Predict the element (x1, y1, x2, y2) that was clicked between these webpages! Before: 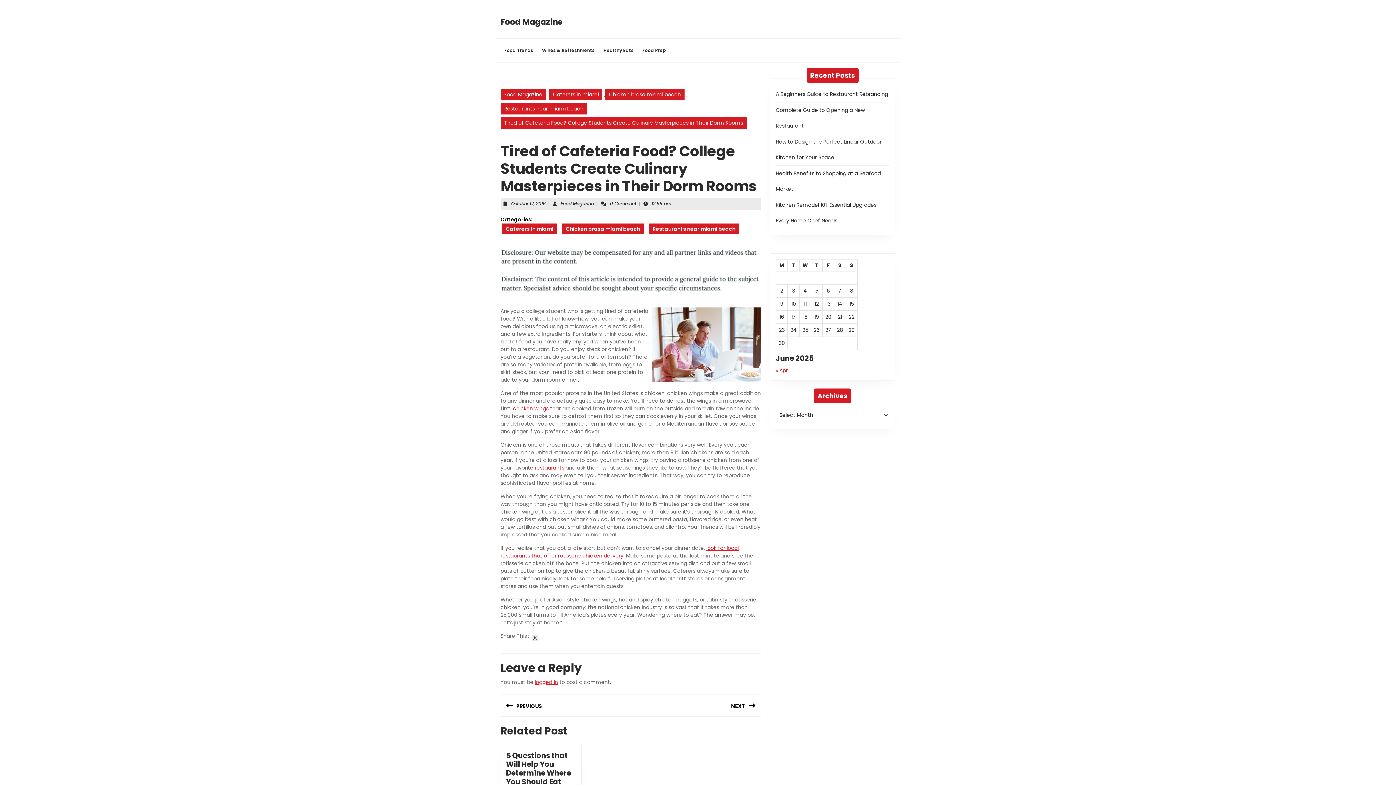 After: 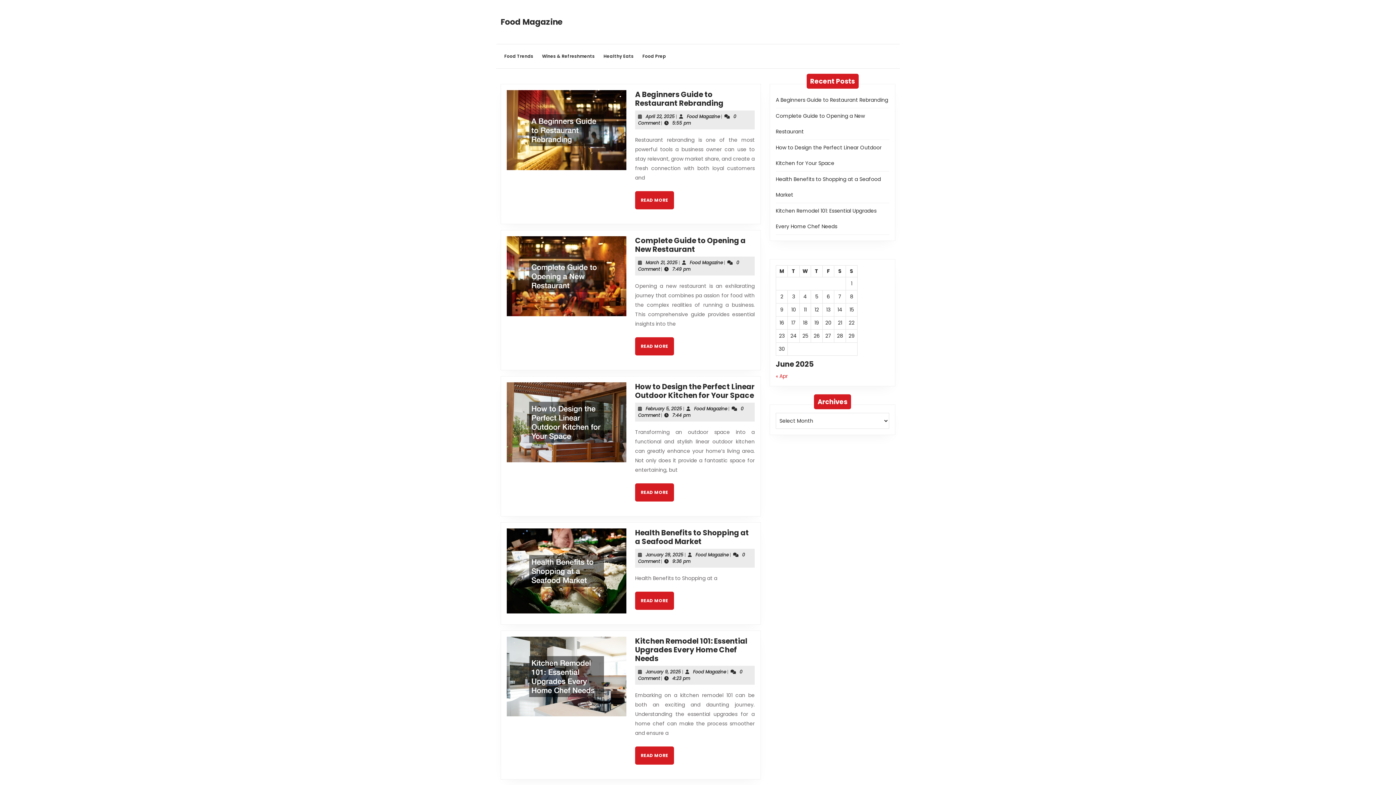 Action: label: Food Magazine bbox: (500, 89, 546, 100)